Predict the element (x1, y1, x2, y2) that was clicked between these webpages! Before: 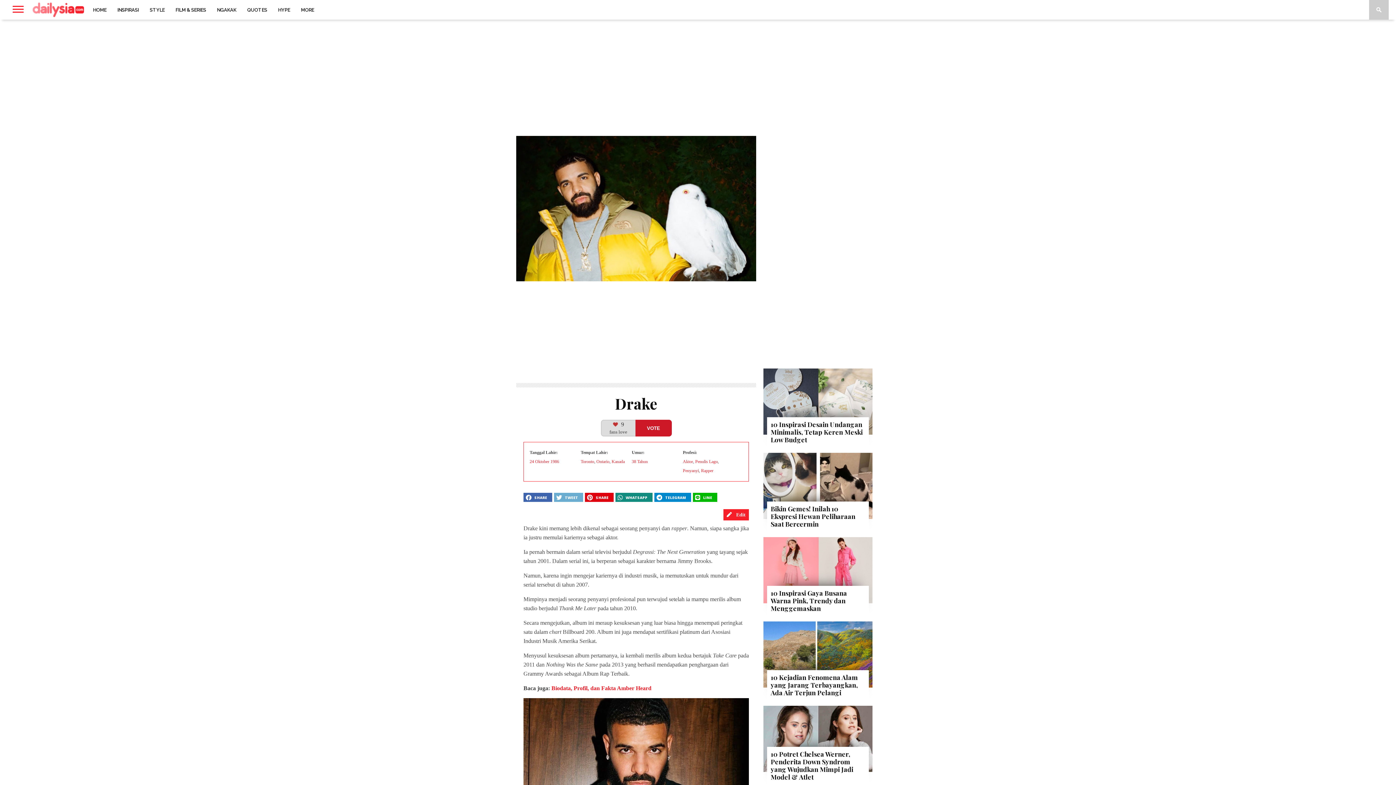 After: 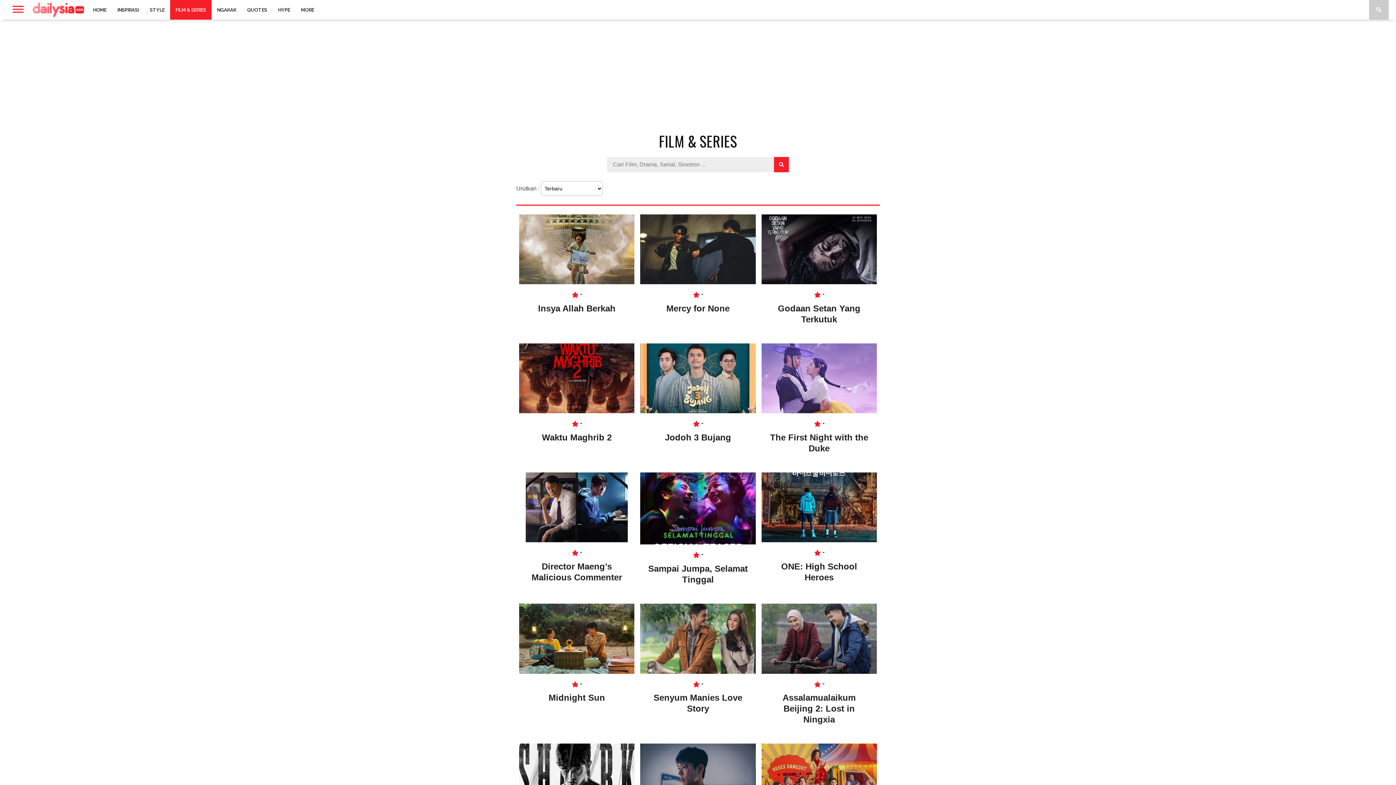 Action: bbox: (170, 0, 211, 19) label: FILM & SERIES